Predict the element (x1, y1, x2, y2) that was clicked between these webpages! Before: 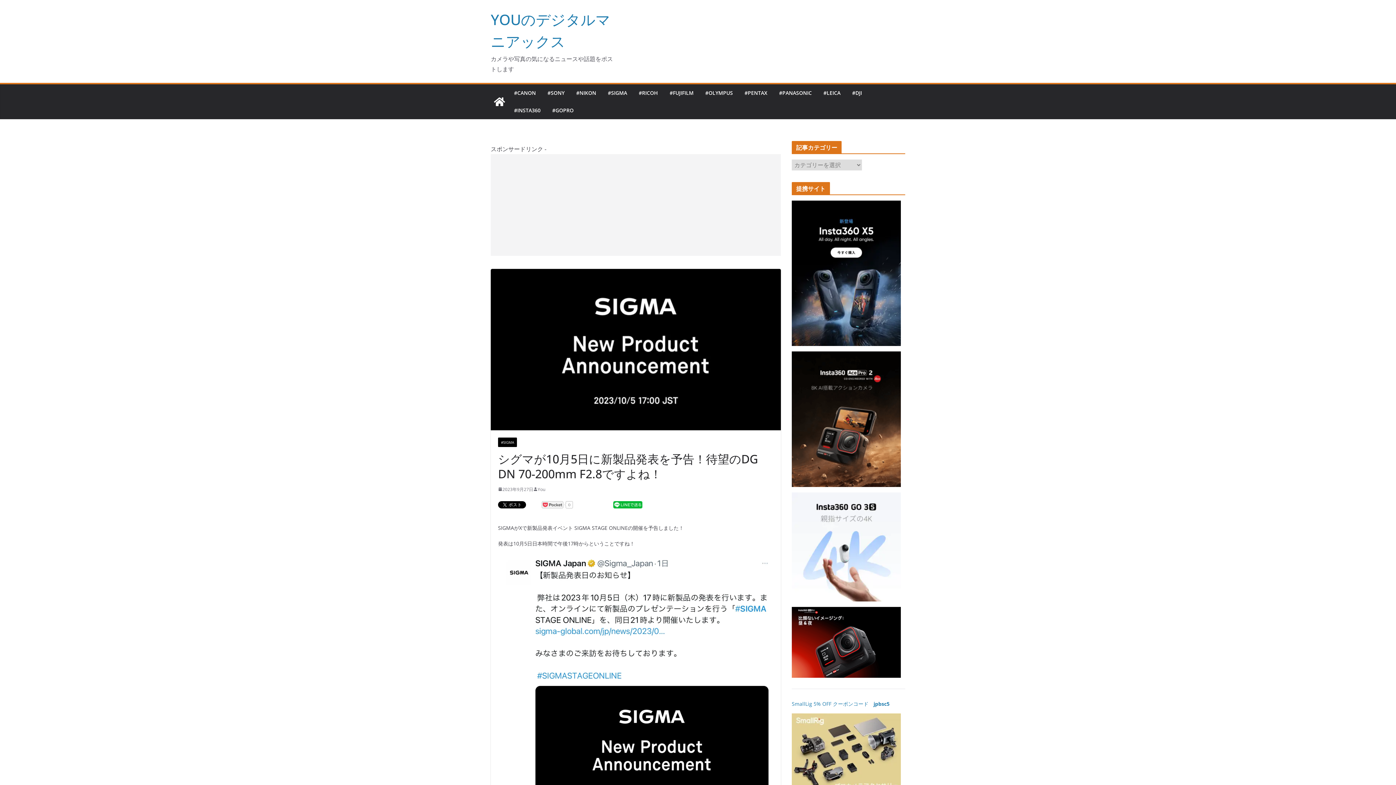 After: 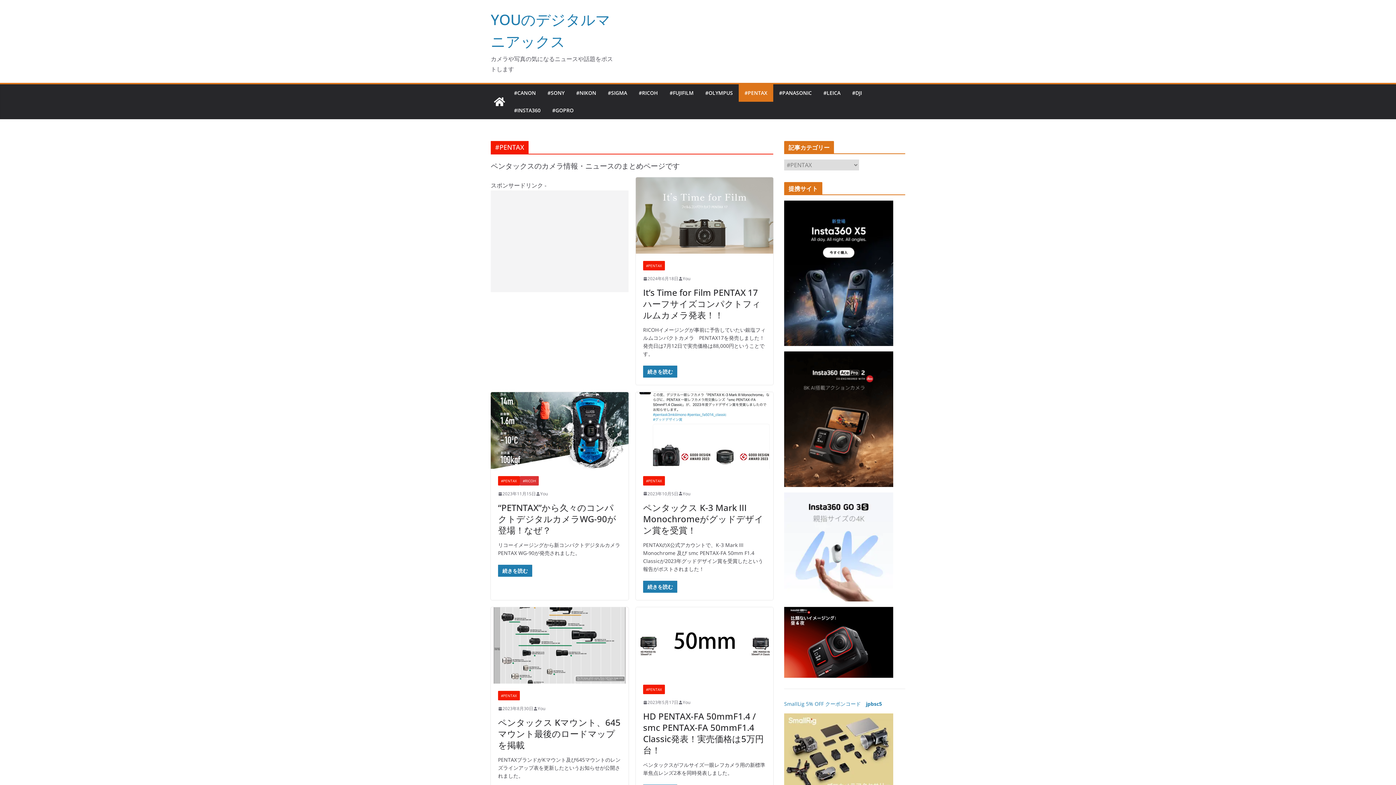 Action: bbox: (744, 88, 767, 98) label: #PENTAX